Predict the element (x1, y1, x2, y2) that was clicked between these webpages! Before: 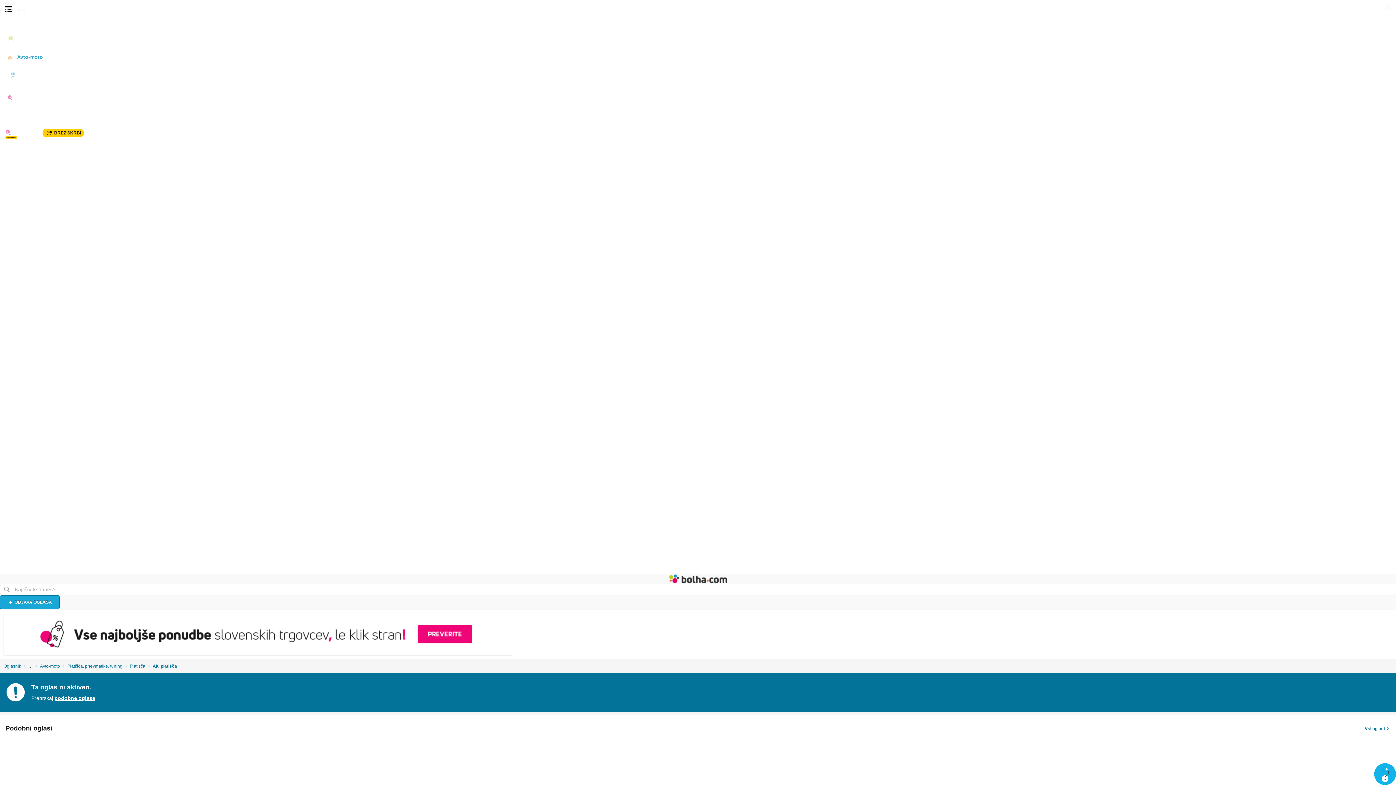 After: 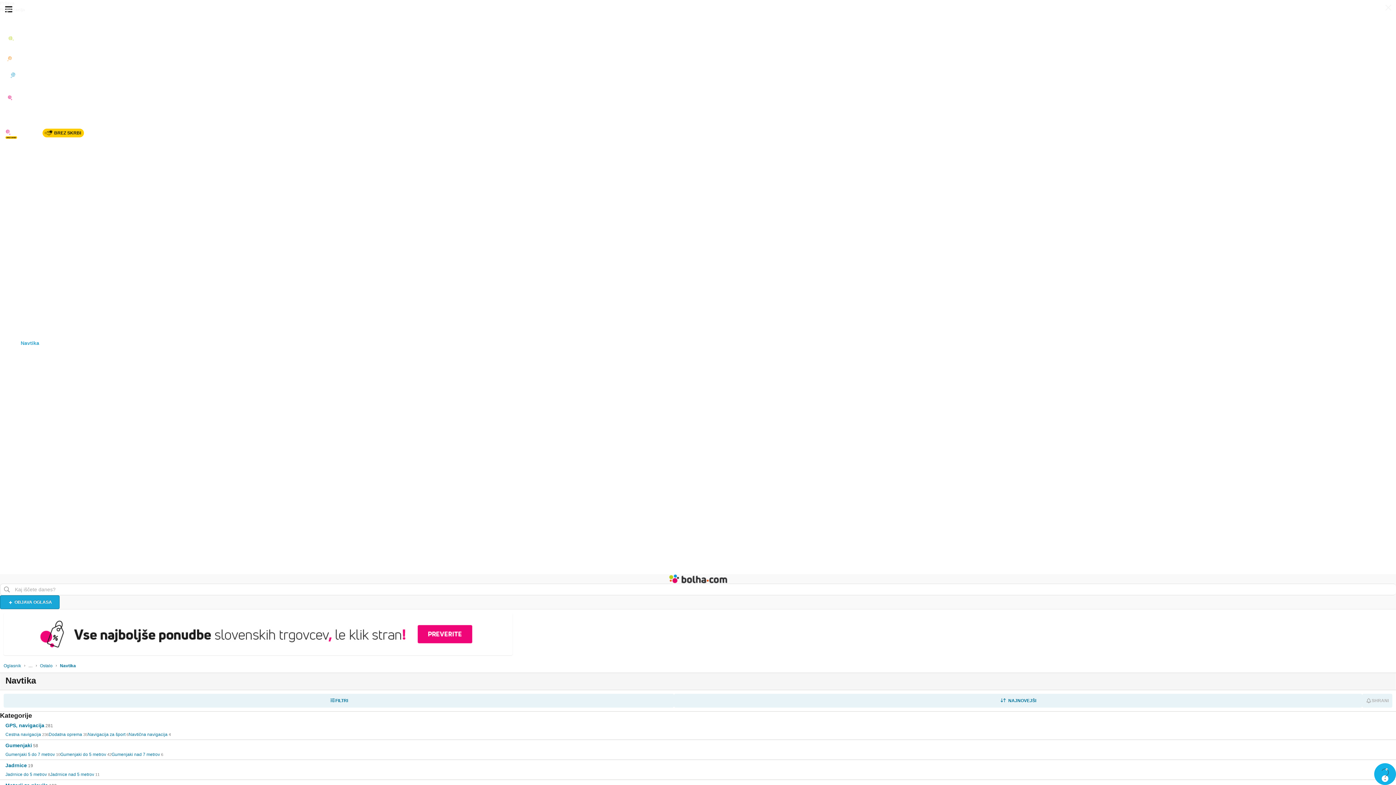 Action: bbox: (0, 336, 1396, 351) label: Navtika